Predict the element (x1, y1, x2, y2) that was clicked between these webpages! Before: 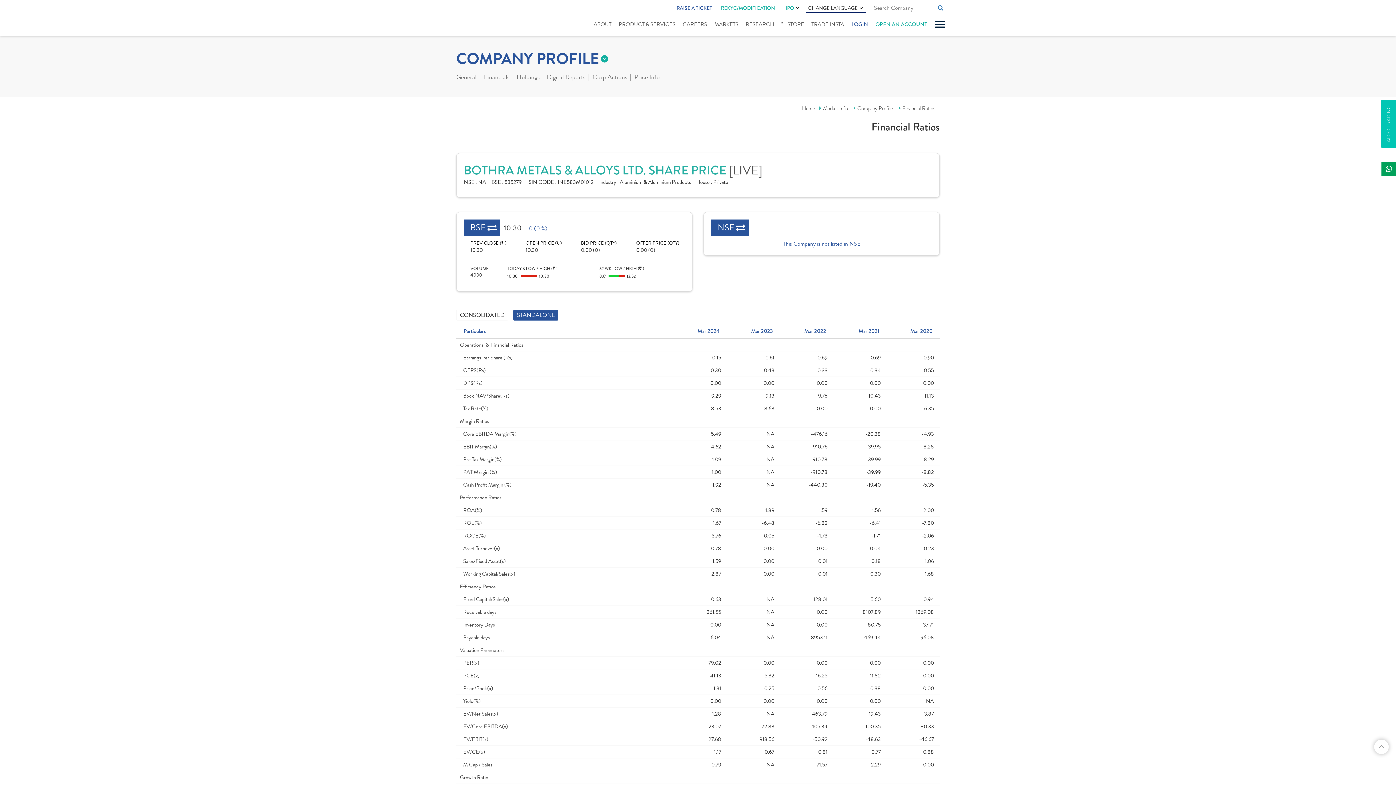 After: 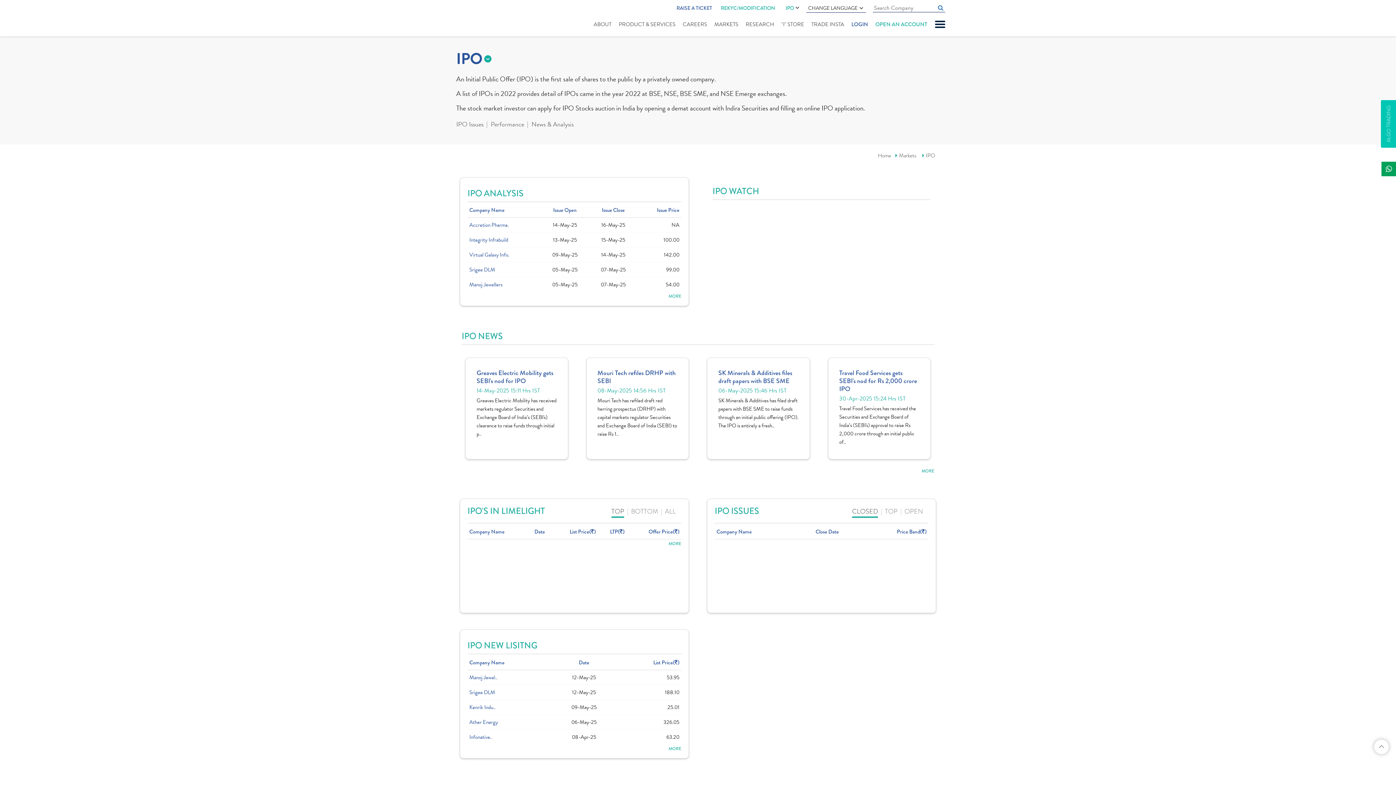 Action: bbox: (784, 3, 799, 12) label: IPO